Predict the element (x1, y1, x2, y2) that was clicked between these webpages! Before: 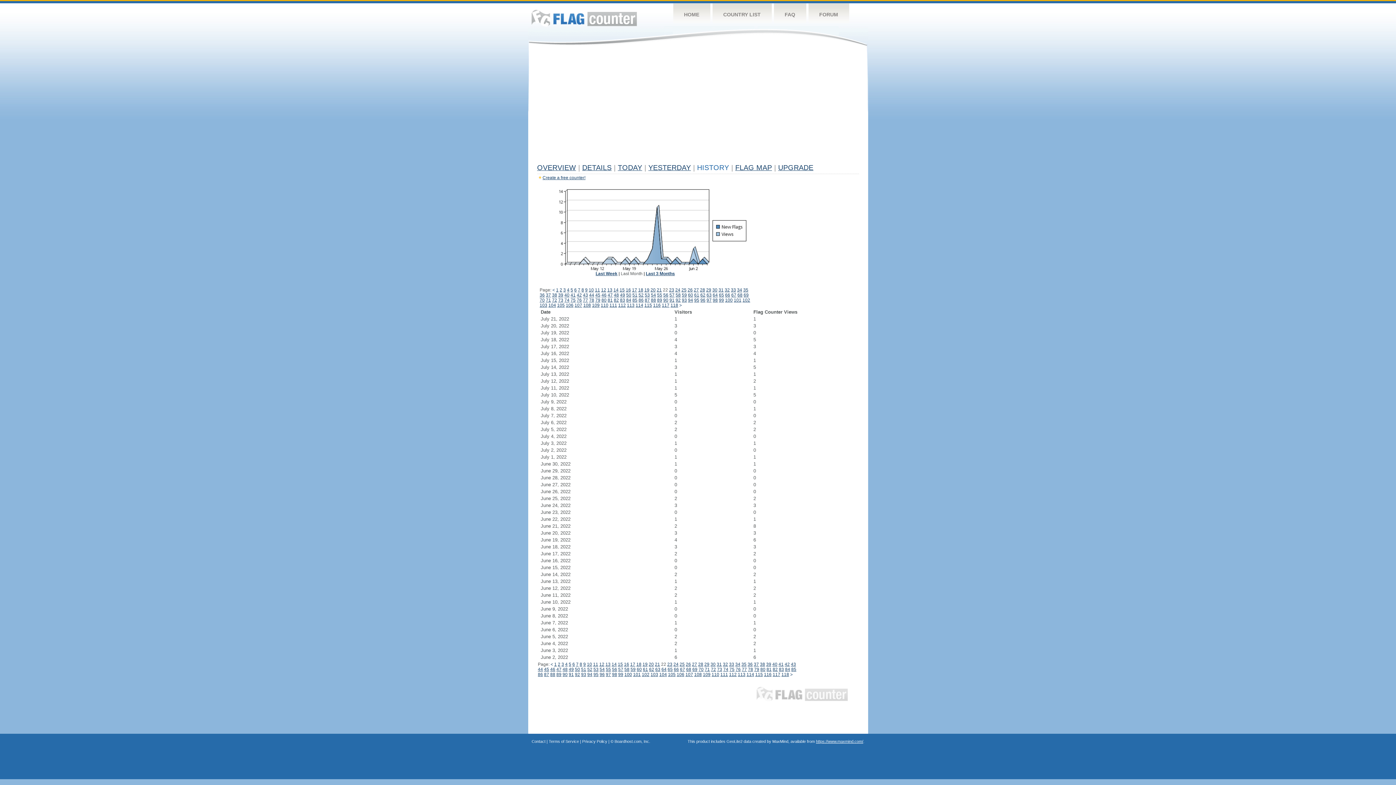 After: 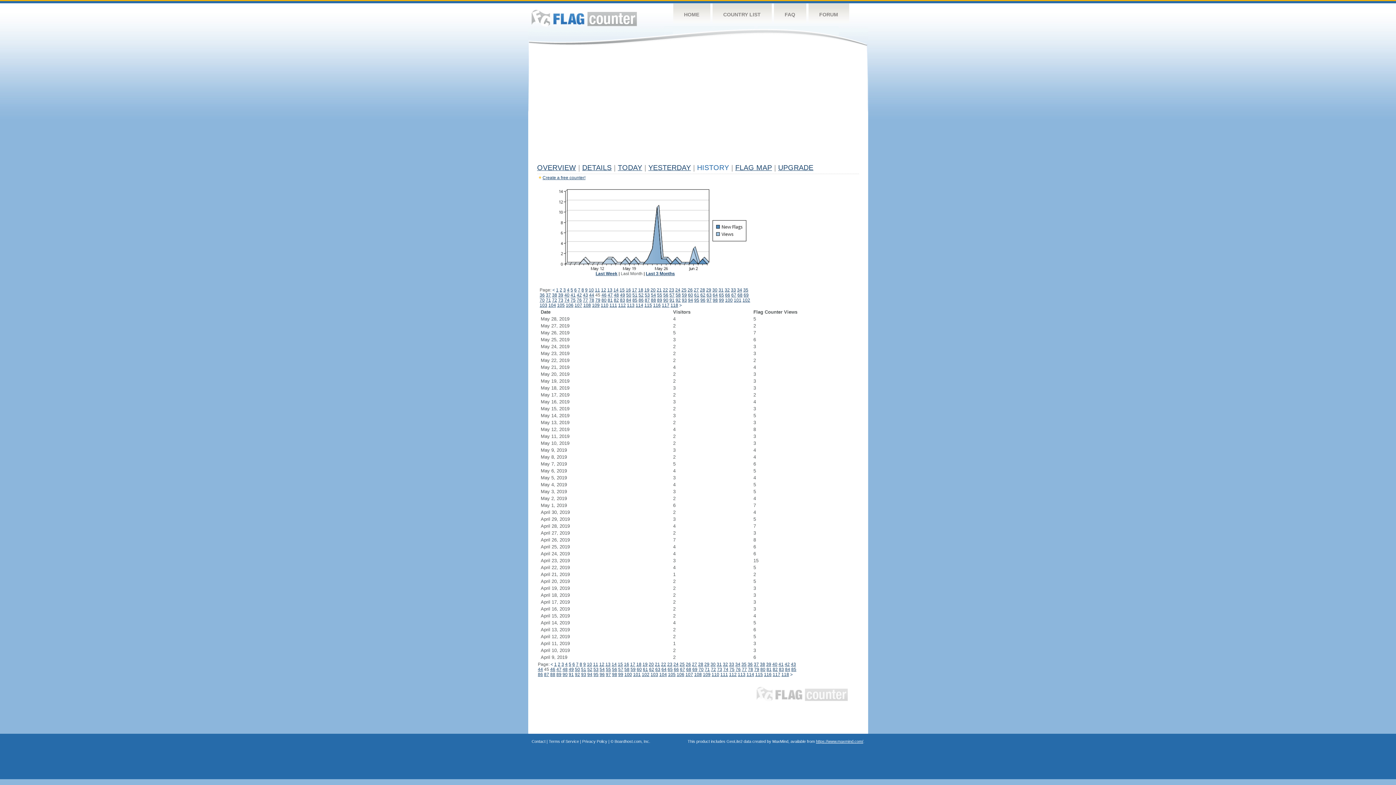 Action: bbox: (595, 292, 600, 297) label: 45